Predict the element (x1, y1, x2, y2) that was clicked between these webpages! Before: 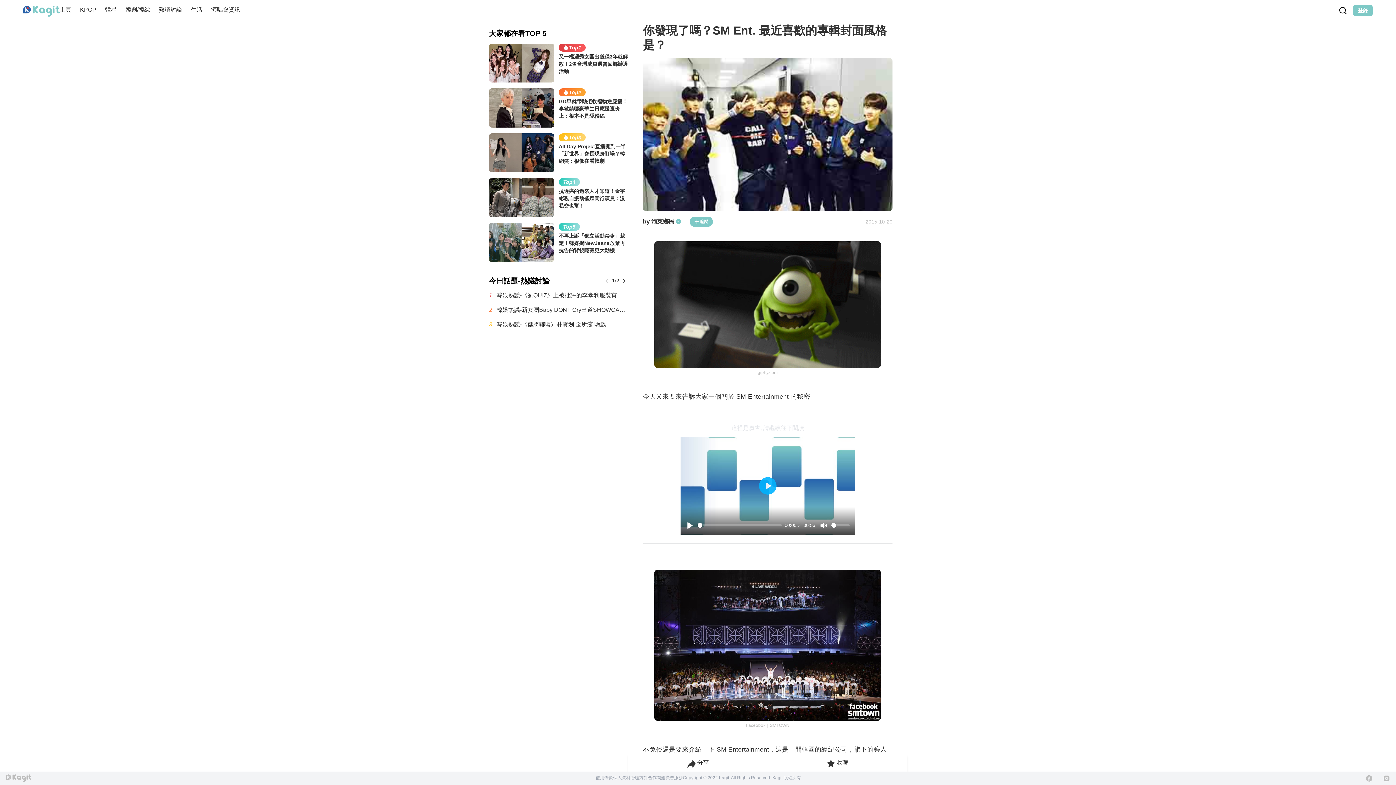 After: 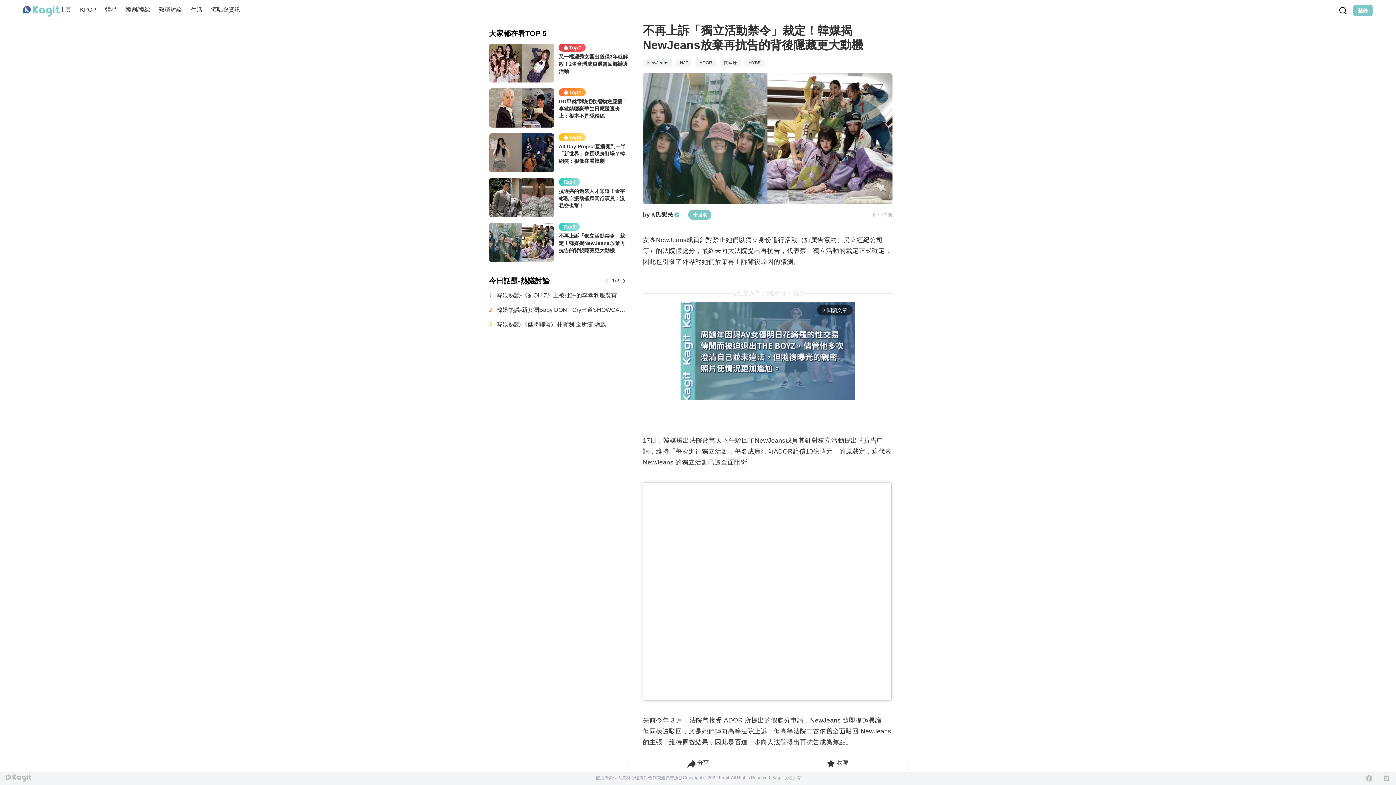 Action: label: Top5

不再上訴「獨立活動禁令」裁定！韓媒揭NewJeans放棄再抗告的背後隱藏更大動機 bbox: (489, 223, 628, 262)